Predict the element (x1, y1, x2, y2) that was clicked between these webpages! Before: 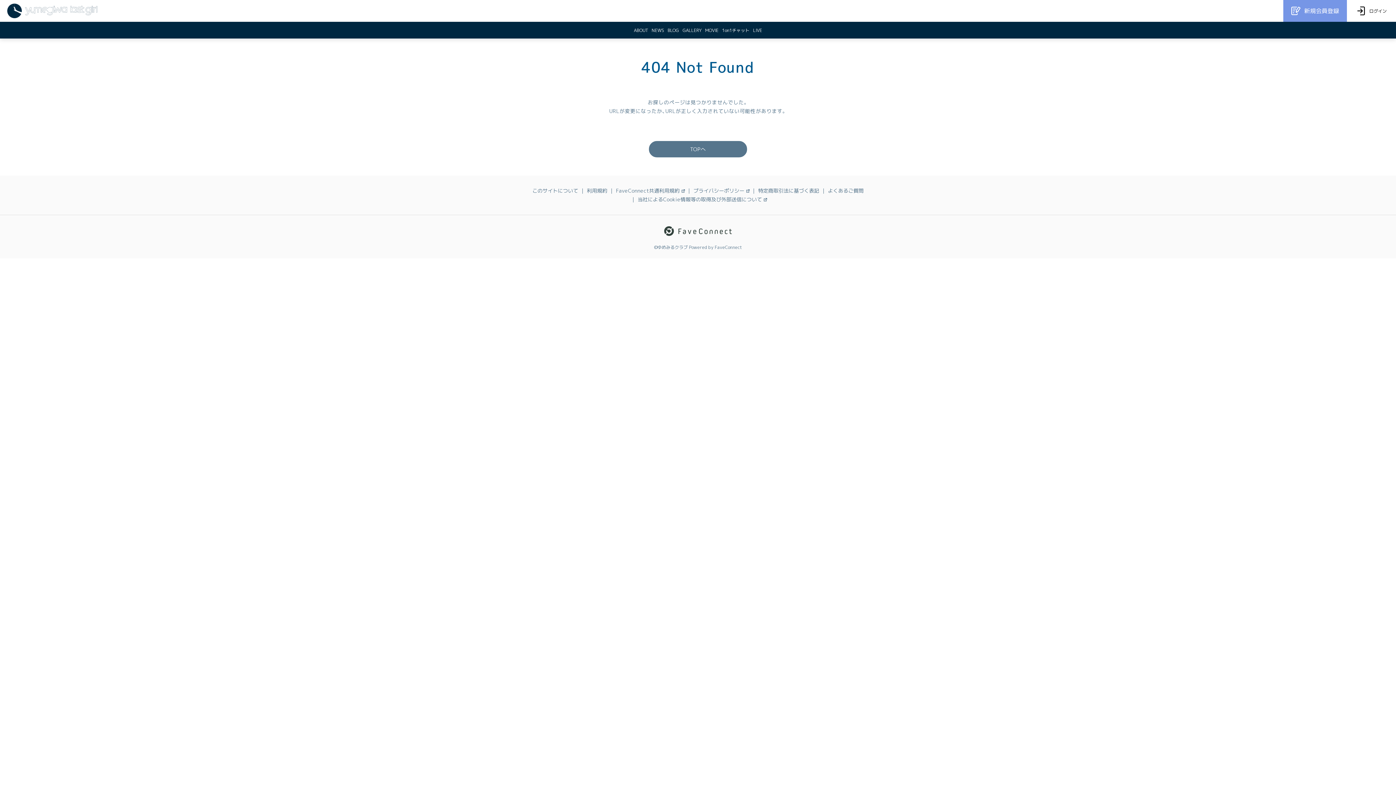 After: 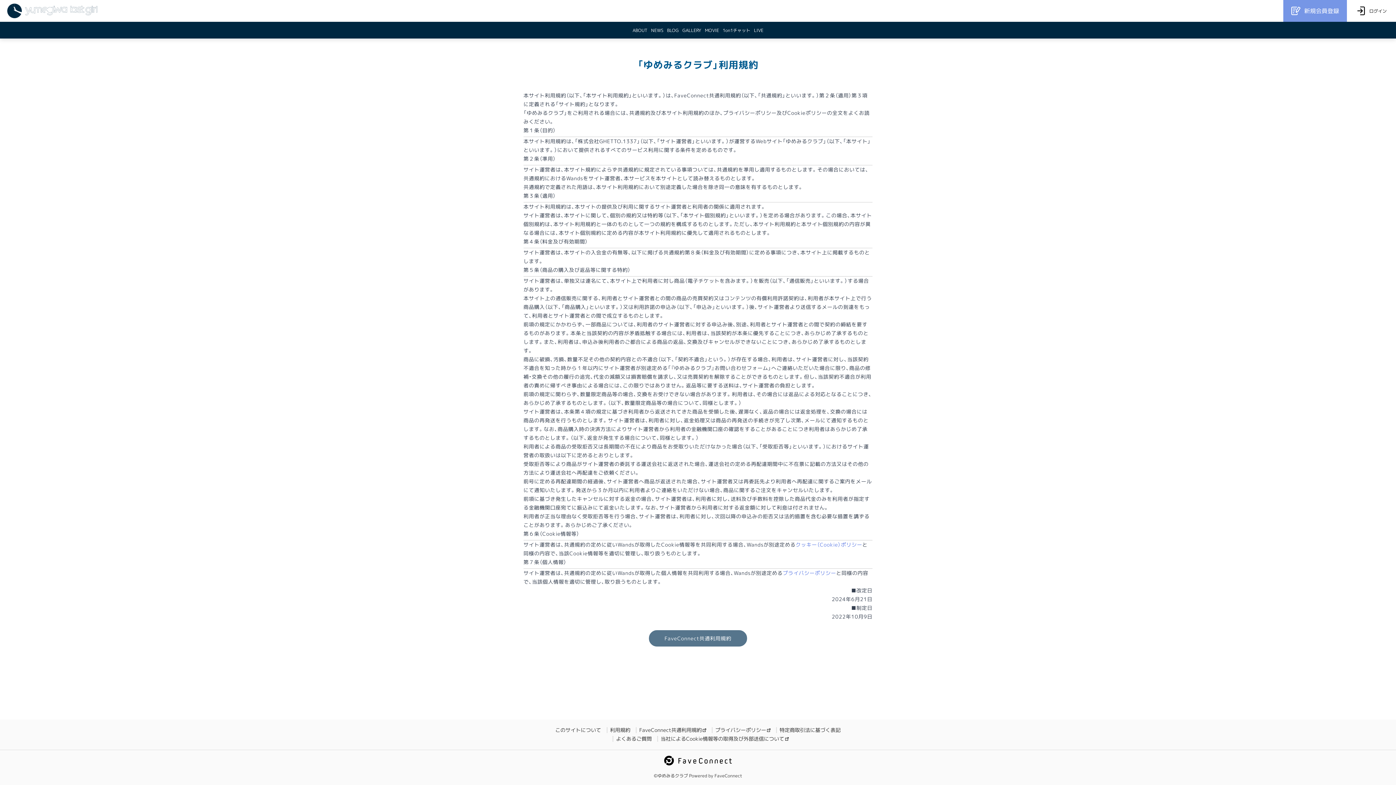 Action: bbox: (587, 186, 607, 195) label: 利用規約